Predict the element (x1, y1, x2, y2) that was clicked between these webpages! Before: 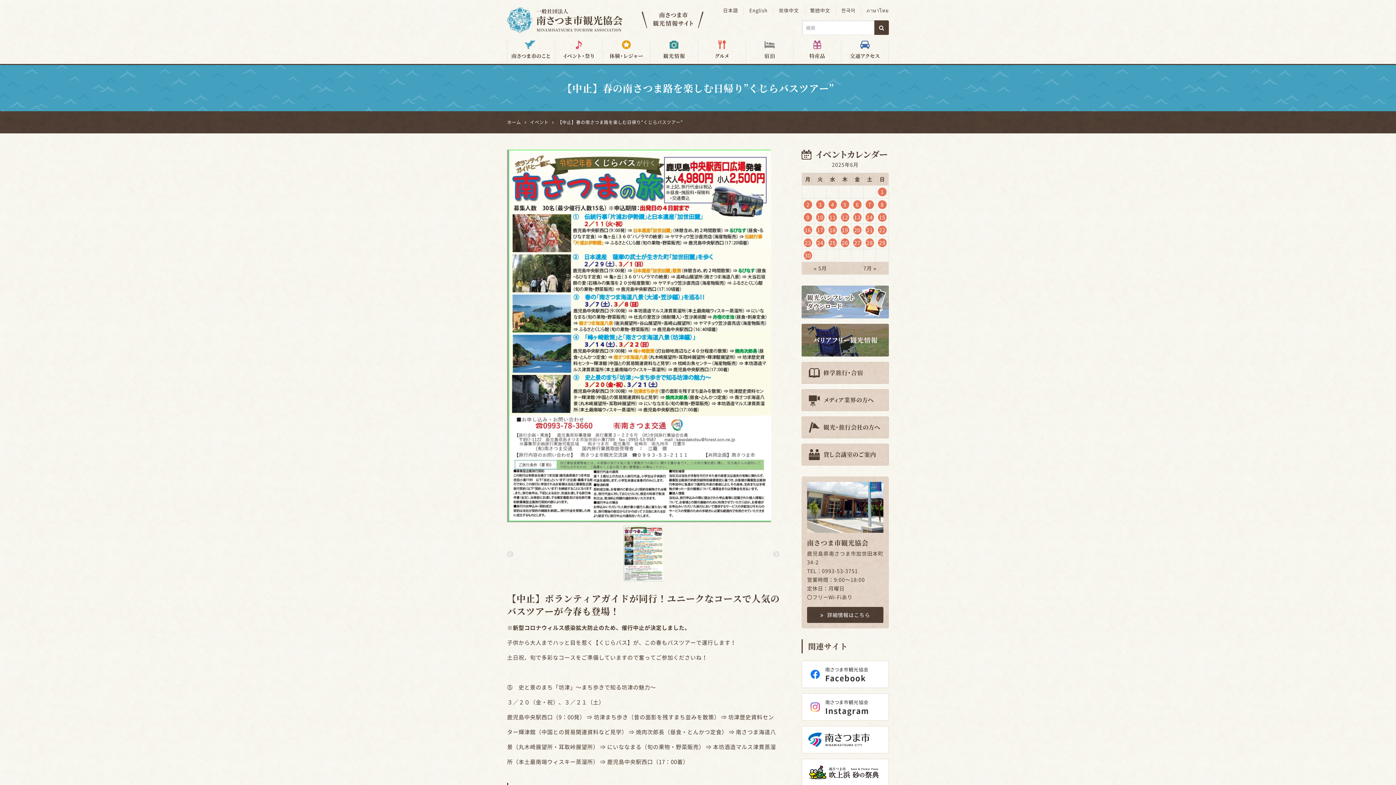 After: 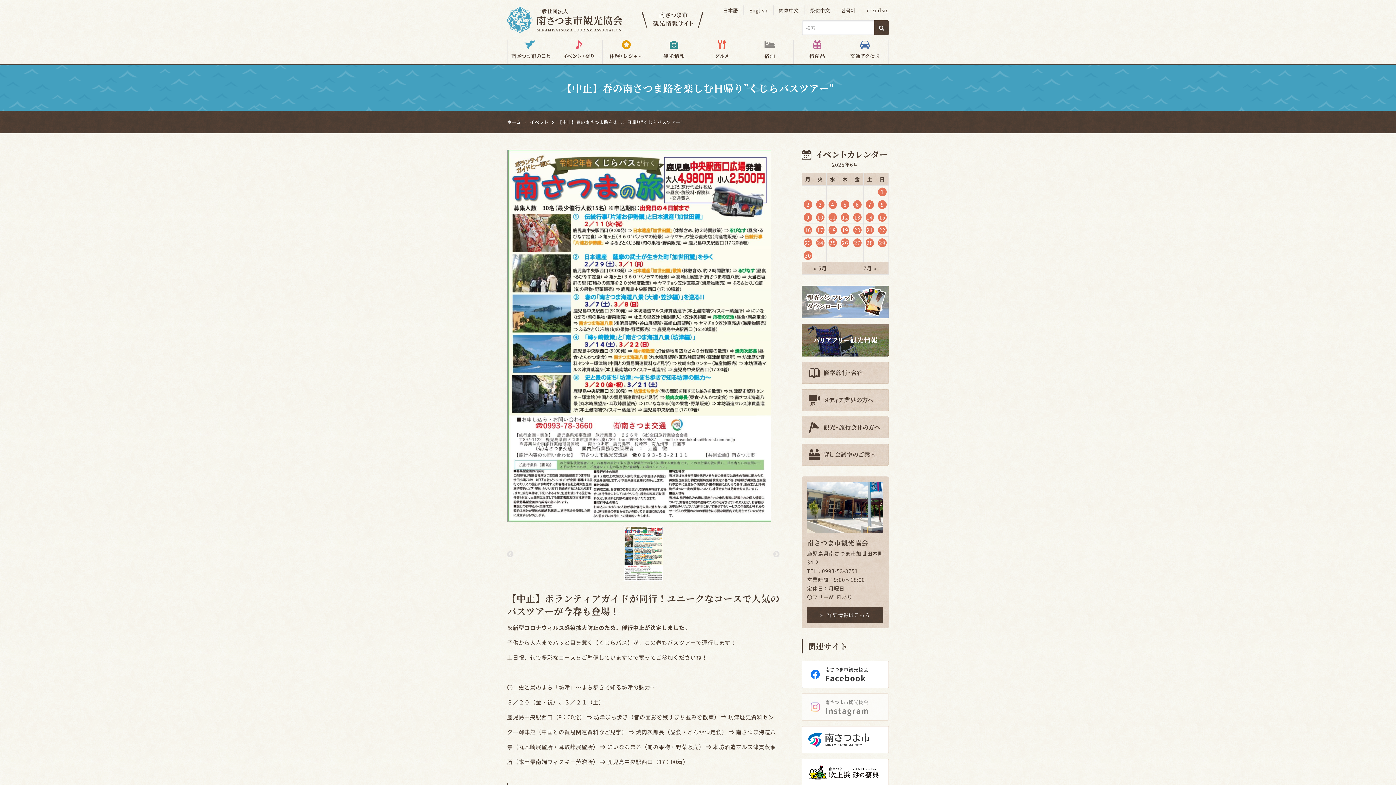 Action: bbox: (801, 694, 889, 701)